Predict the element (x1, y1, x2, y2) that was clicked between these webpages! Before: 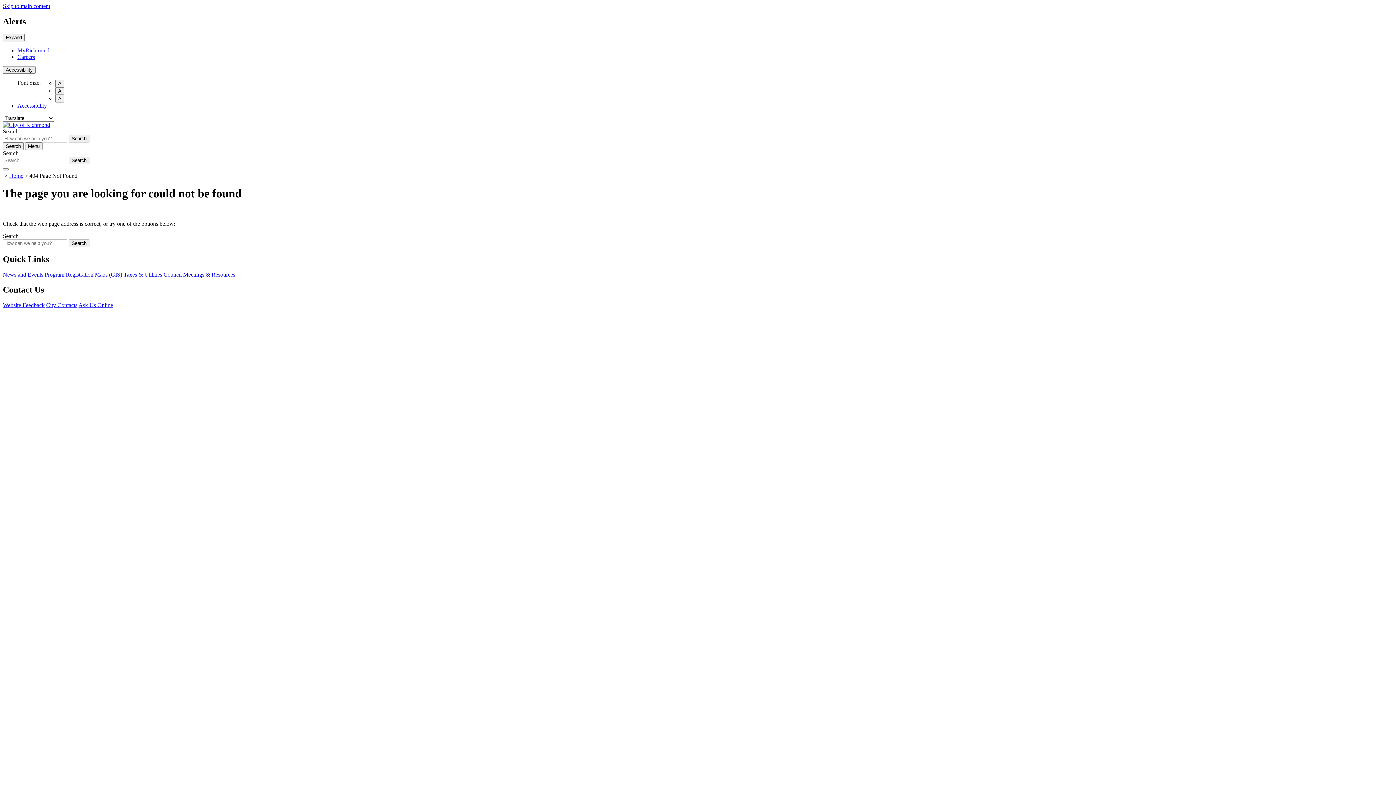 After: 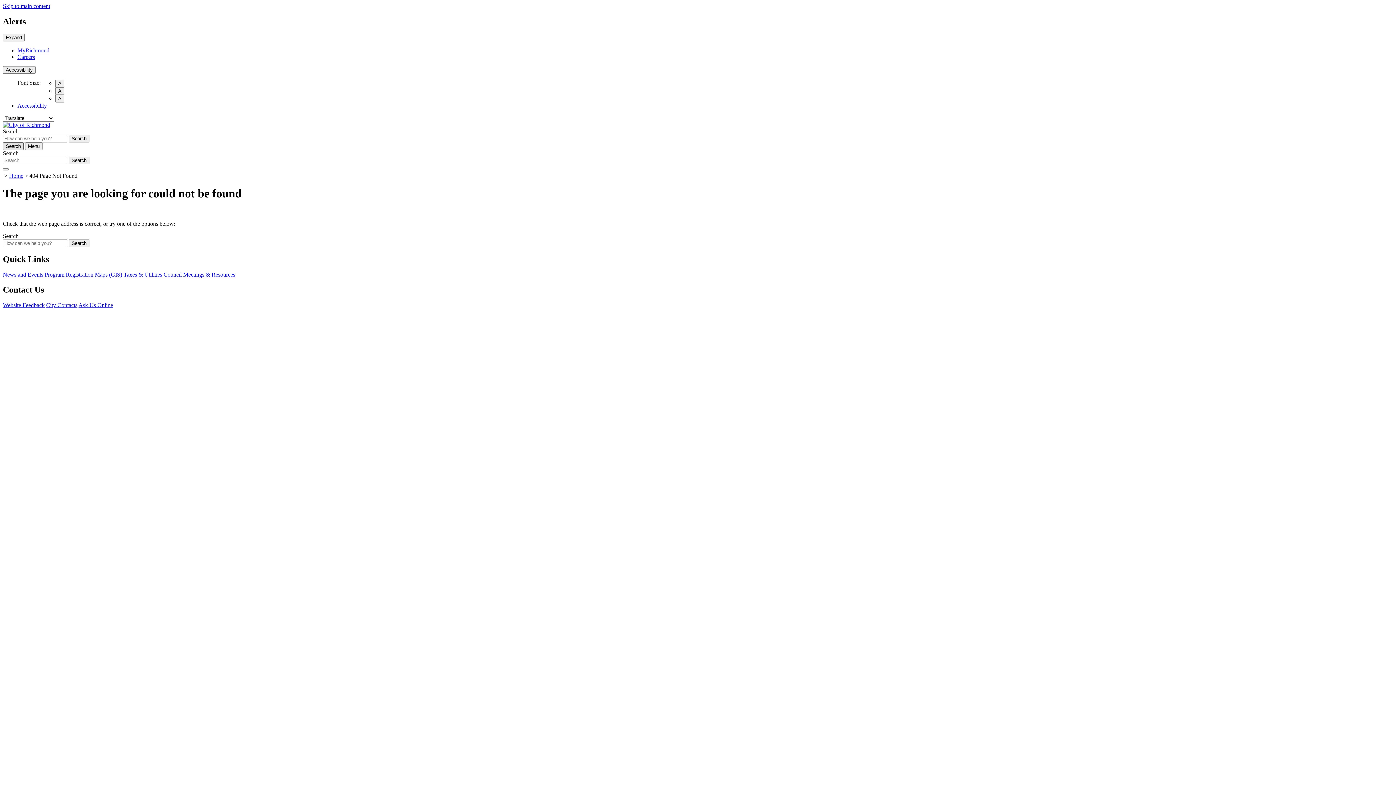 Action: bbox: (2, 142, 23, 150) label: Search